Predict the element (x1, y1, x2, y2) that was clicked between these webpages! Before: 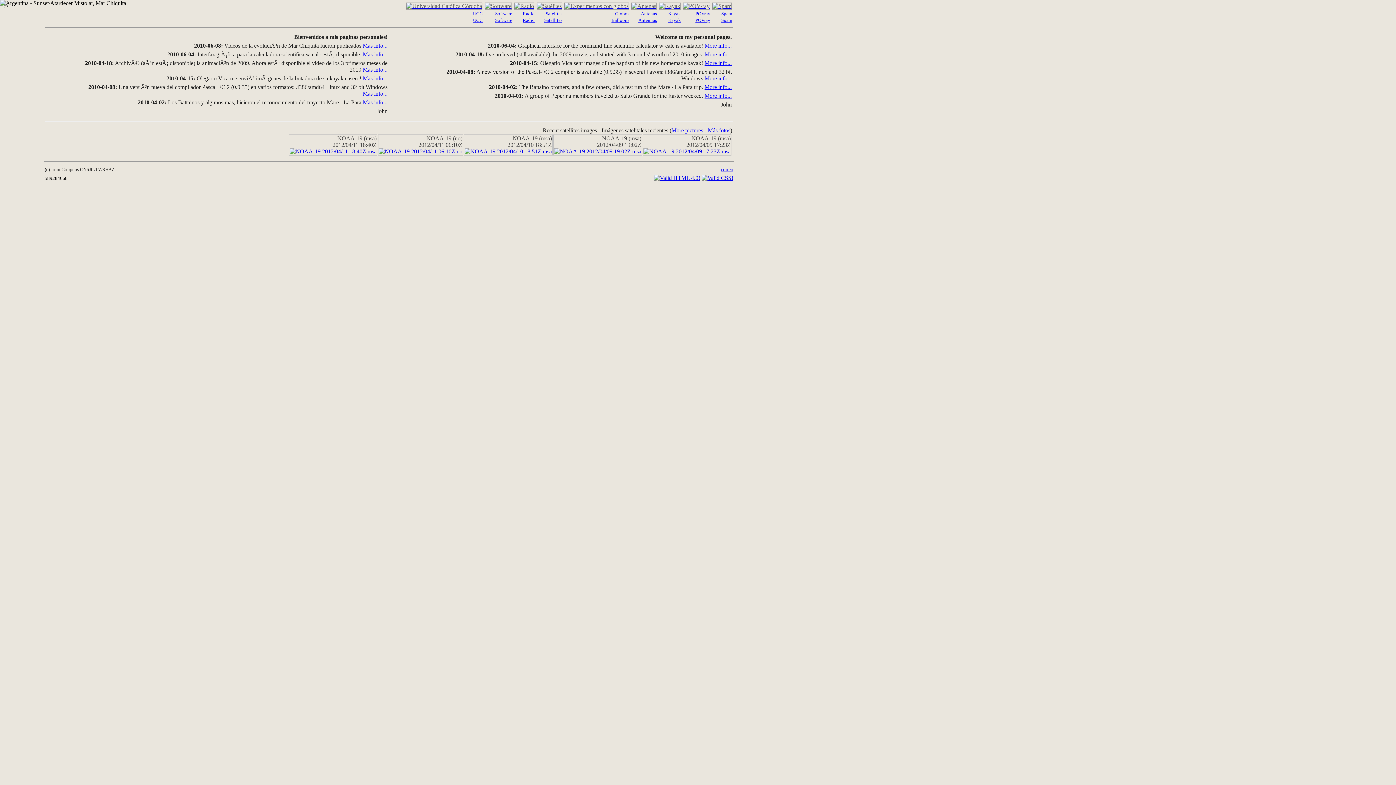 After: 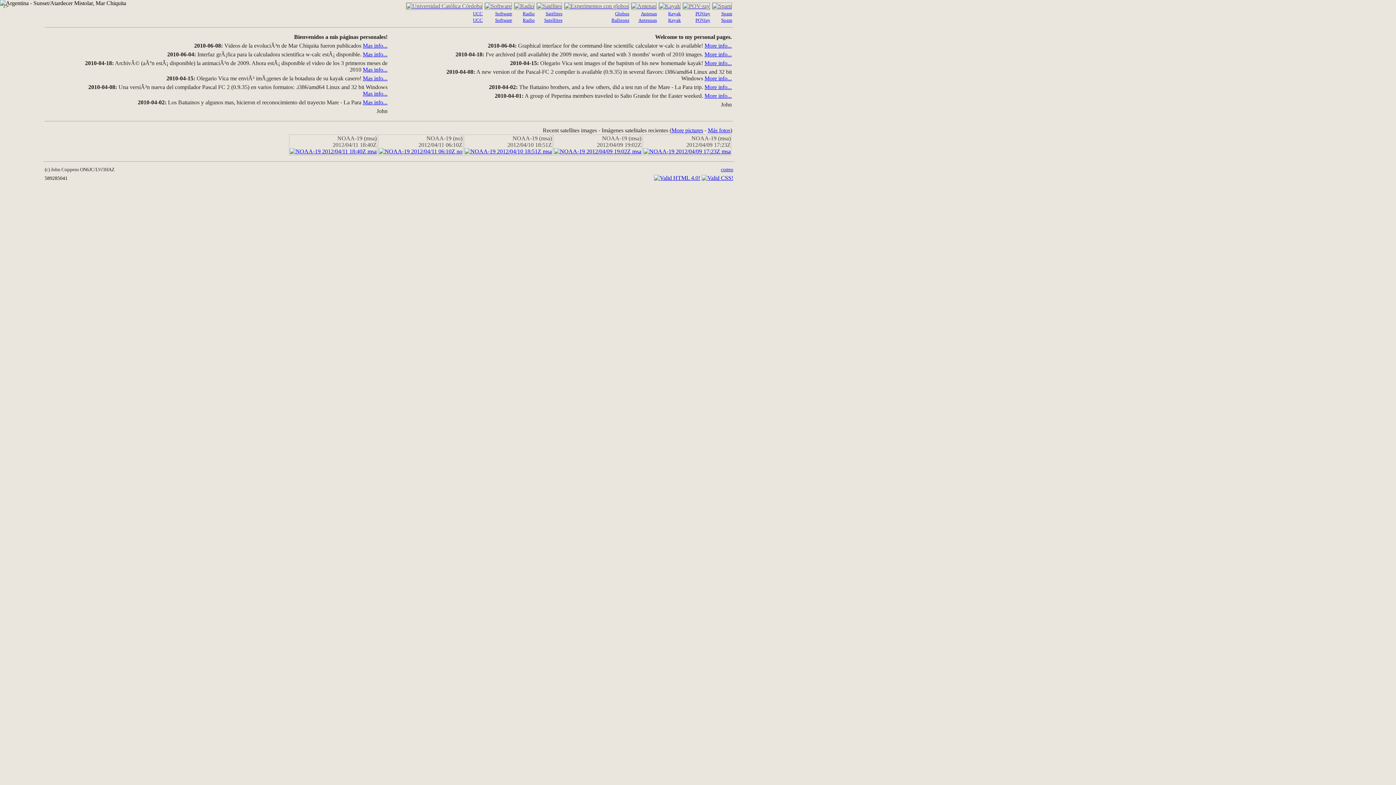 Action: label: More info... bbox: (704, 60, 732, 66)